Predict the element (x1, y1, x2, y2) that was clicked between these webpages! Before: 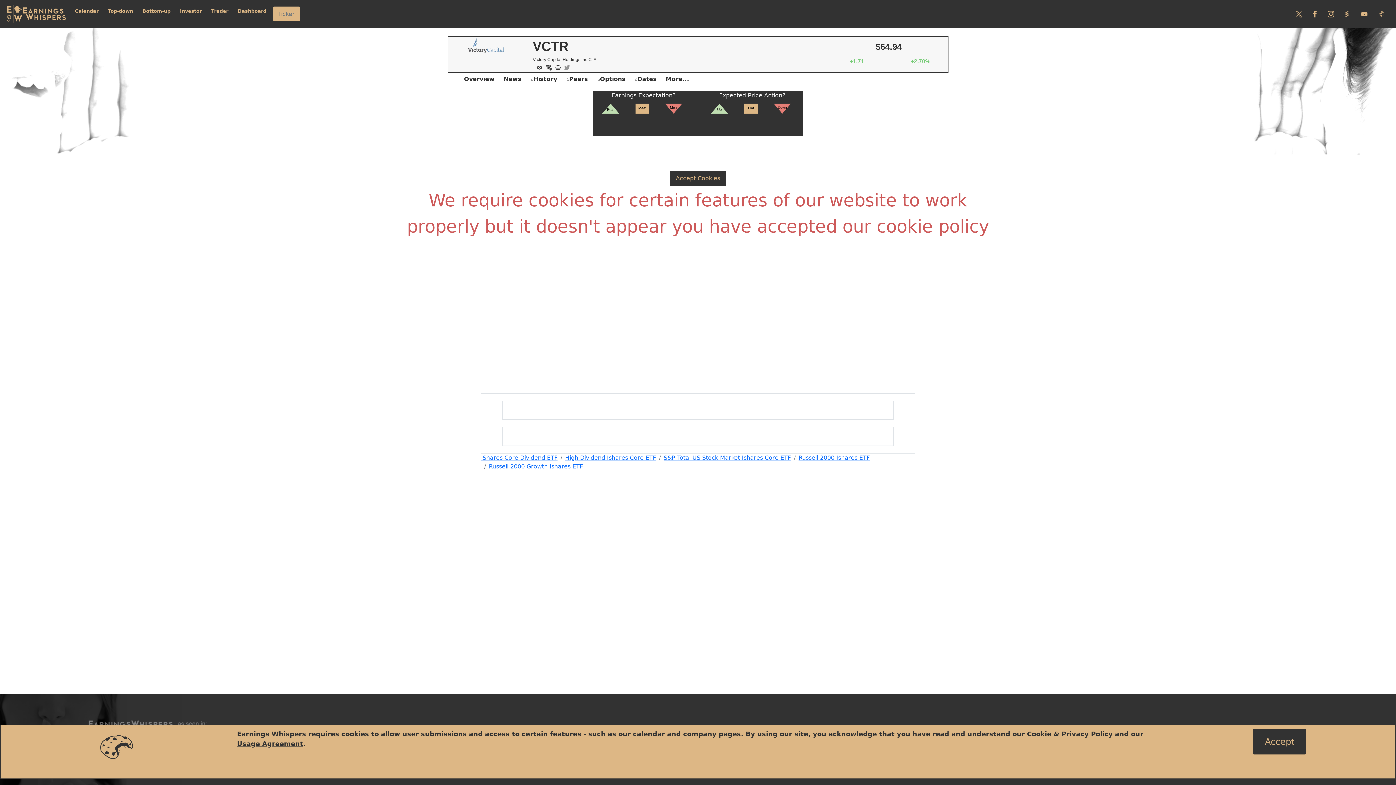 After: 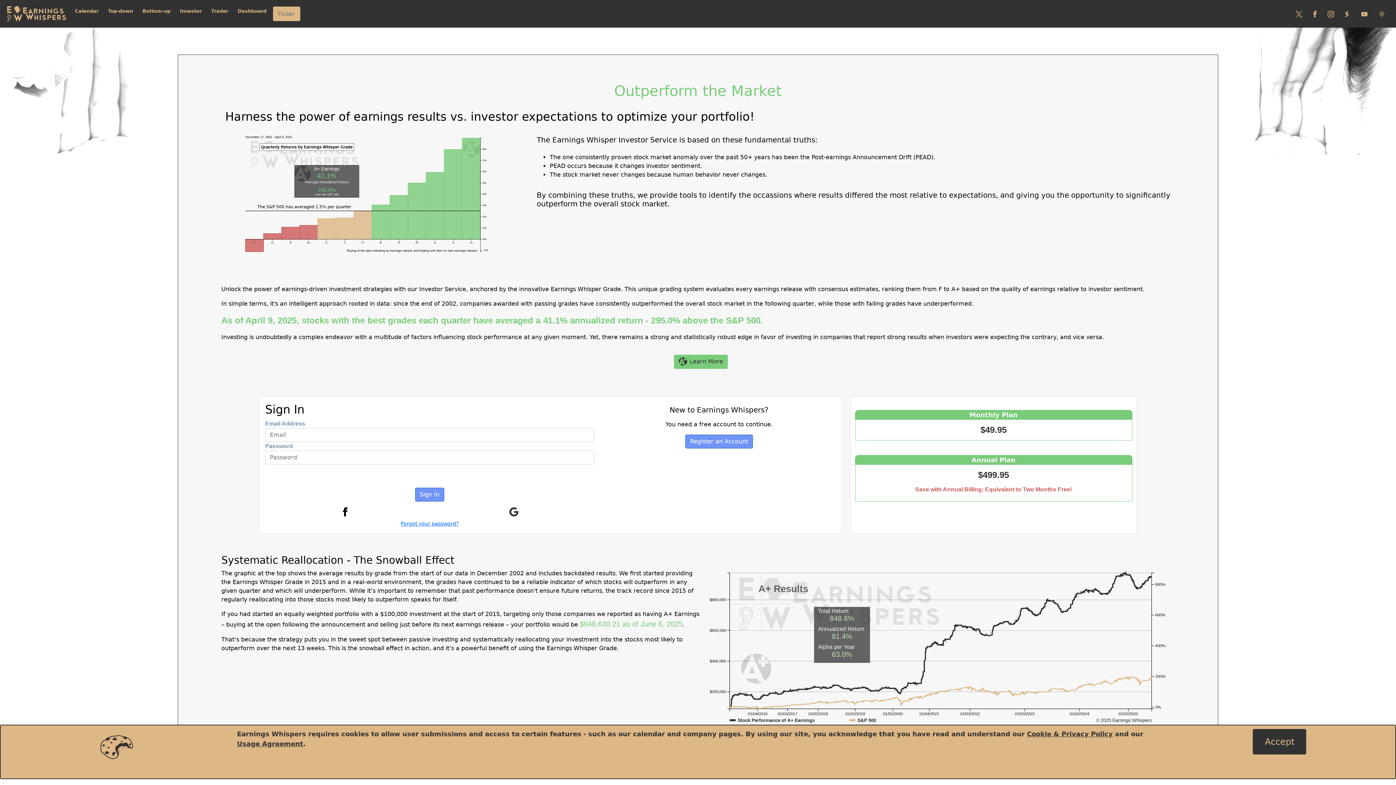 Action: bbox: (488, 463, 583, 470) label: Russell 2000 Growth Ishares ETF